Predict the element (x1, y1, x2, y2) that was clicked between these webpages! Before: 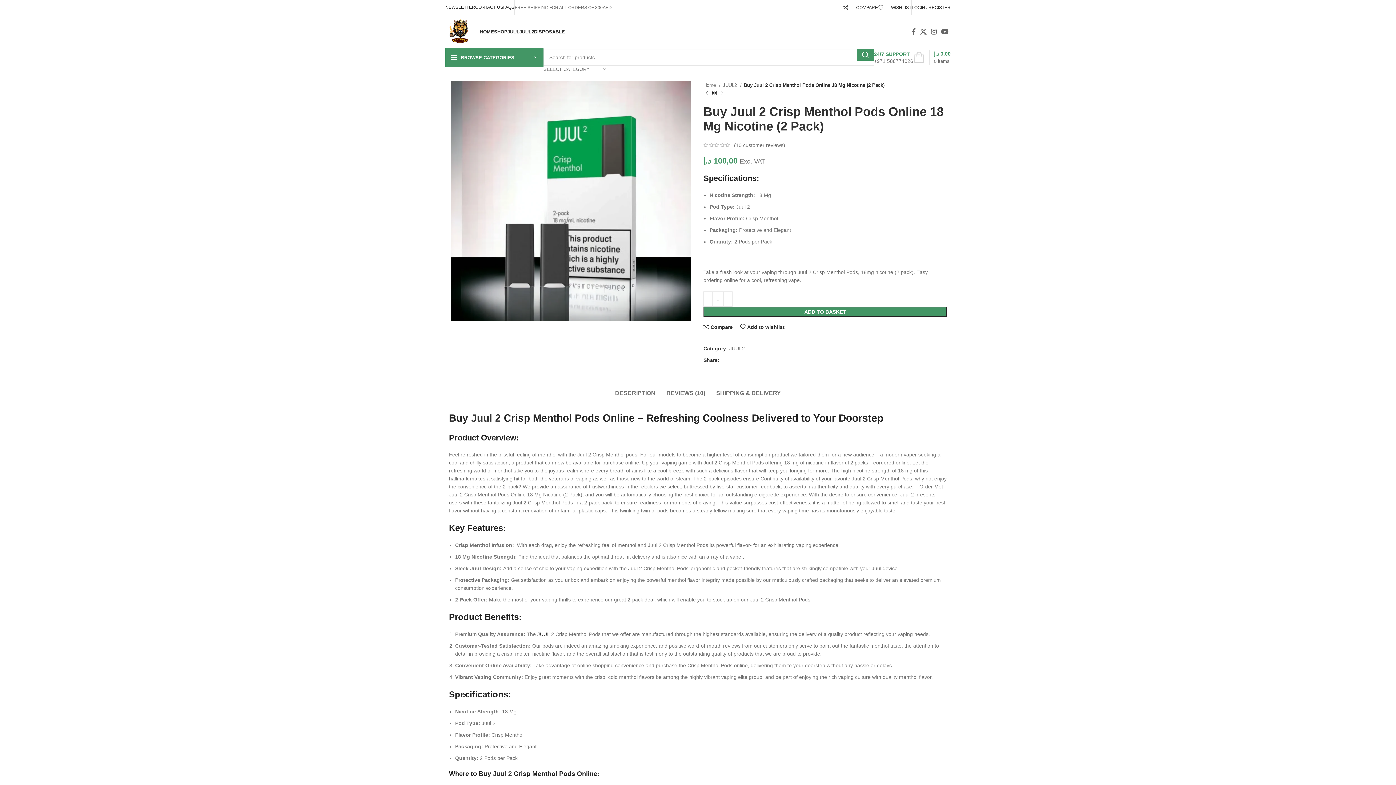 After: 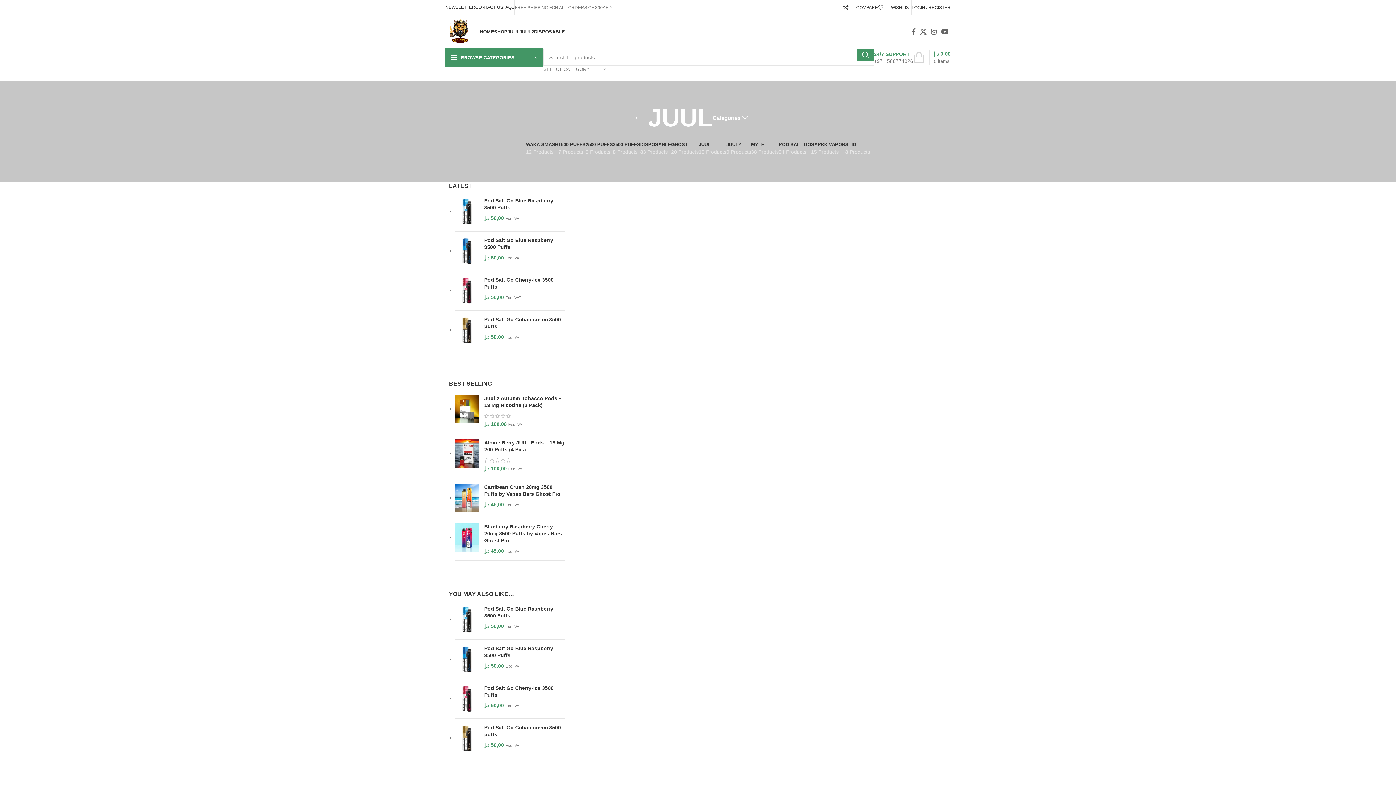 Action: bbox: (507, 24, 519, 38) label: JUUL